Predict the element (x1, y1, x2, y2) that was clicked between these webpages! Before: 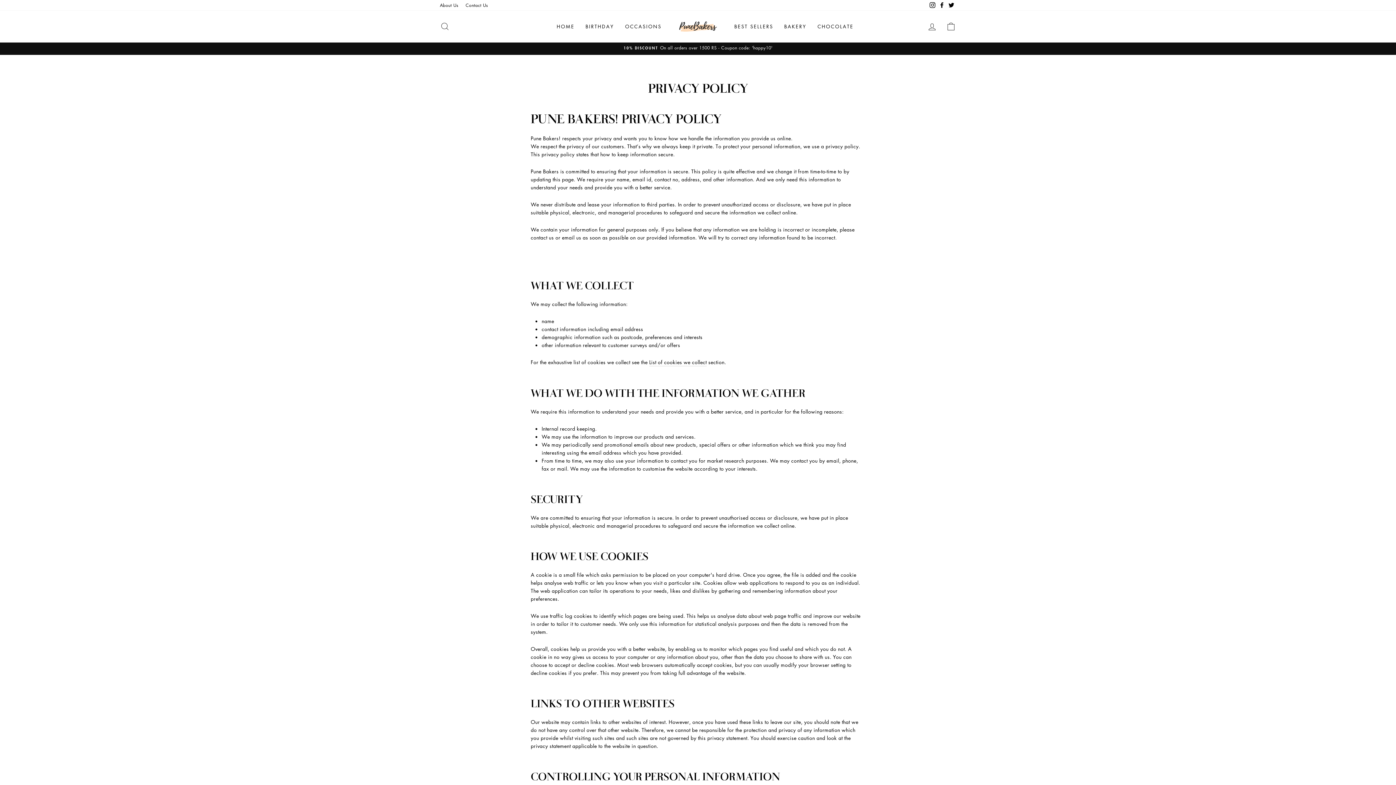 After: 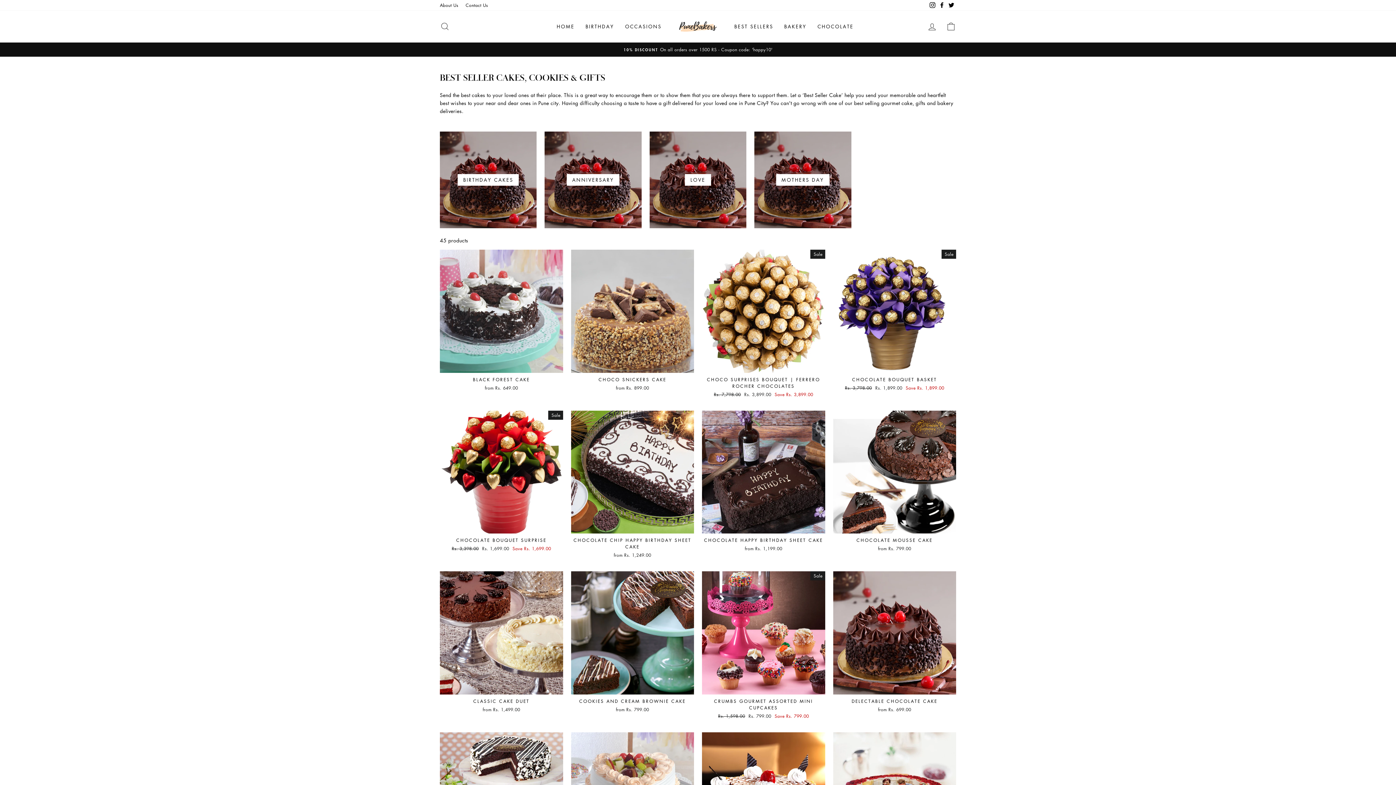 Action: bbox: (729, 20, 778, 32) label: BEST SELLERS